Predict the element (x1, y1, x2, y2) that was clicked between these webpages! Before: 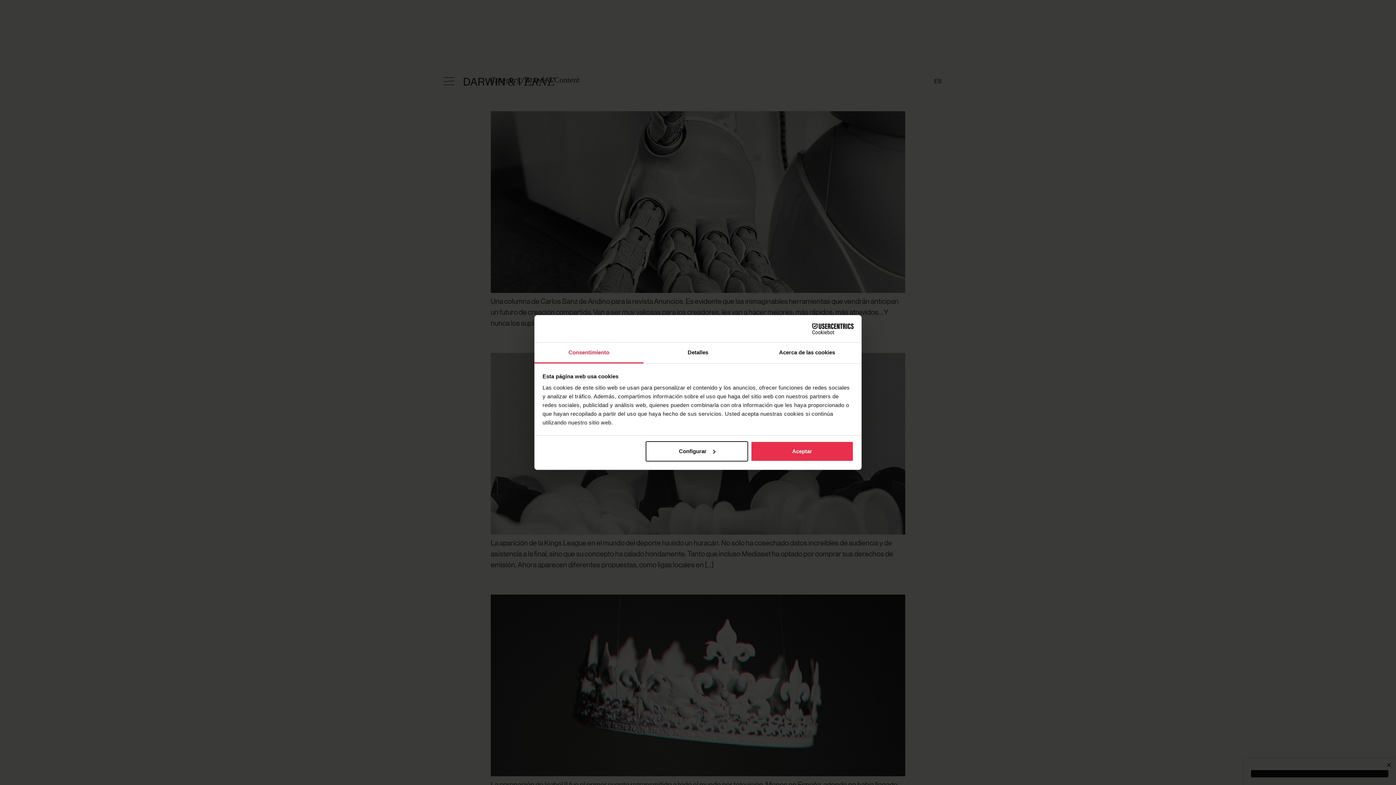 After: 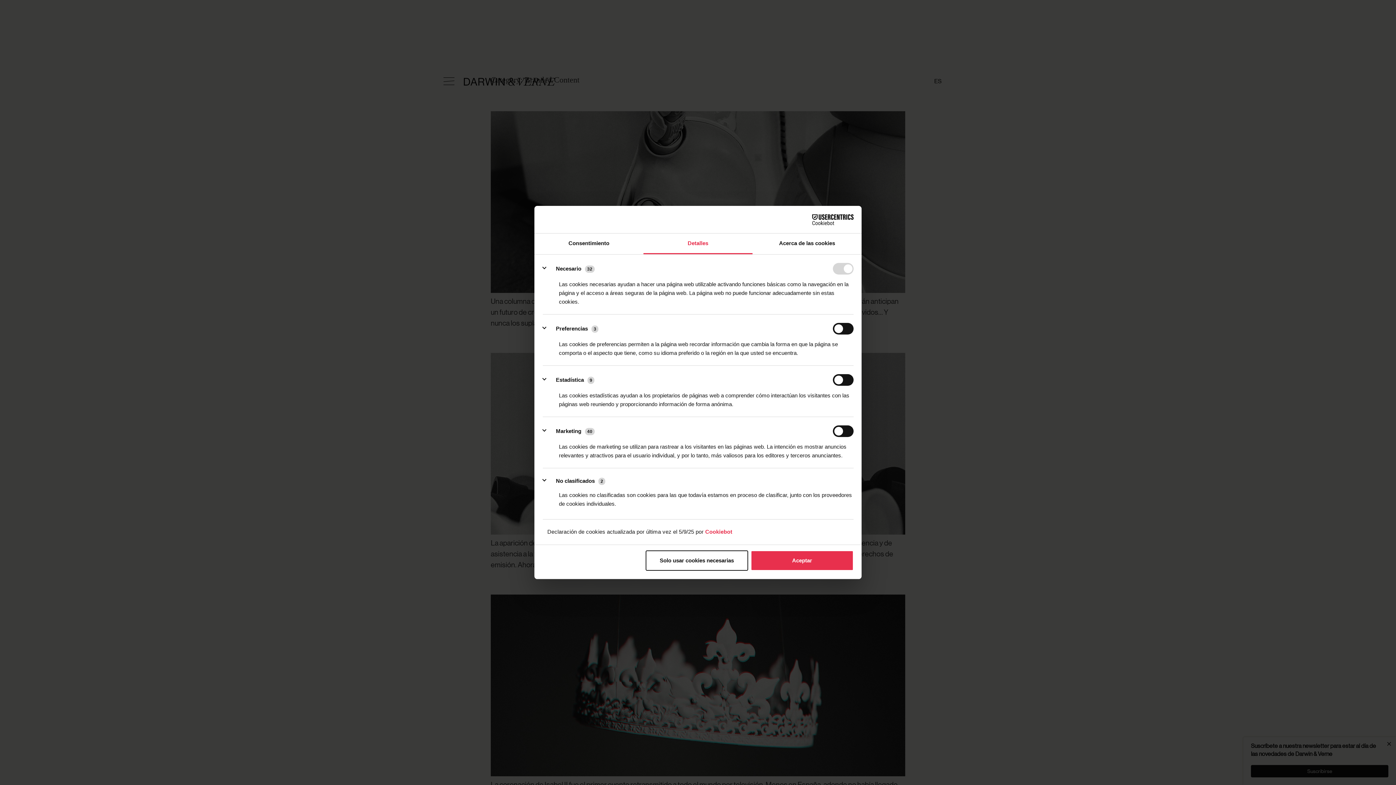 Action: bbox: (643, 342, 752, 363) label: Detalles